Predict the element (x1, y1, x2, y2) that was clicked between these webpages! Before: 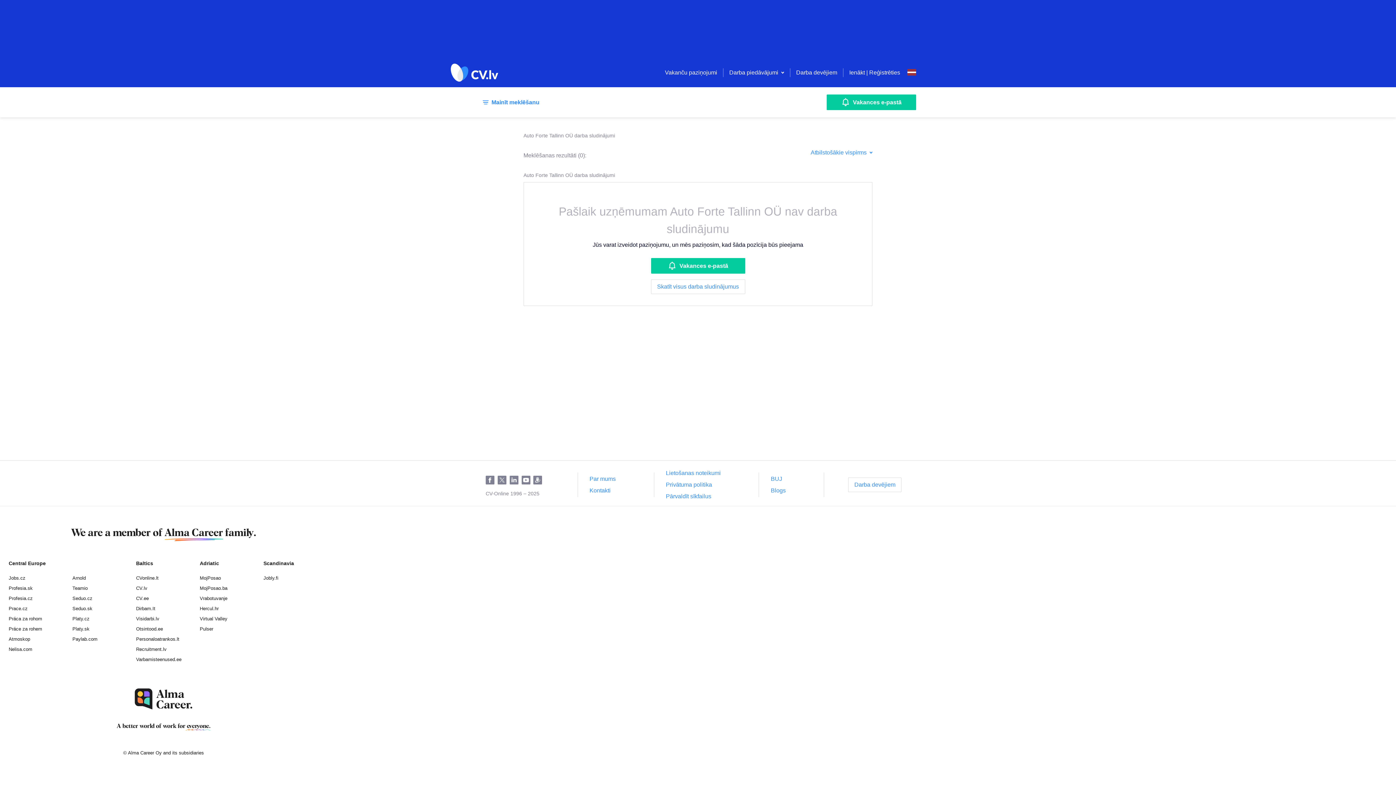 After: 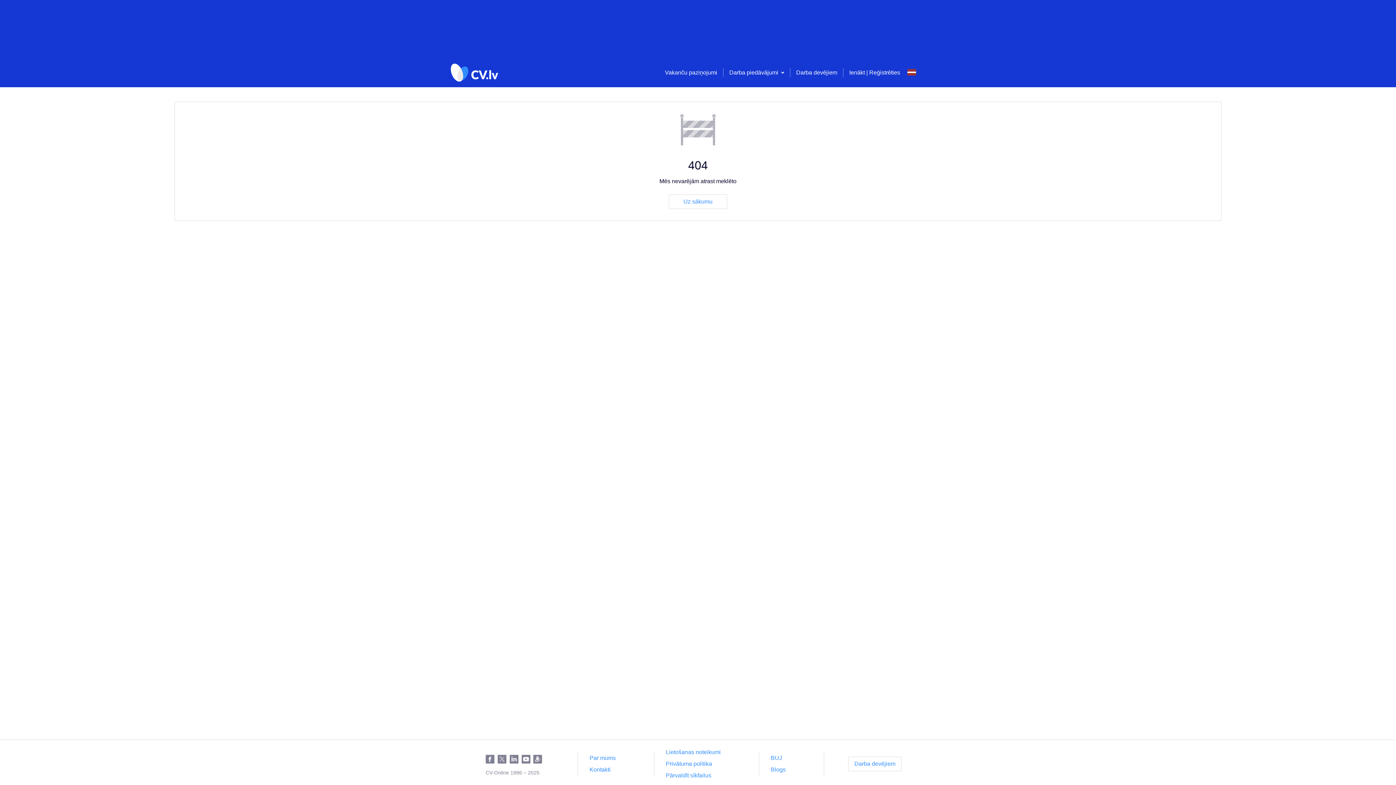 Action: label: Kontakti bbox: (589, 487, 610, 493)